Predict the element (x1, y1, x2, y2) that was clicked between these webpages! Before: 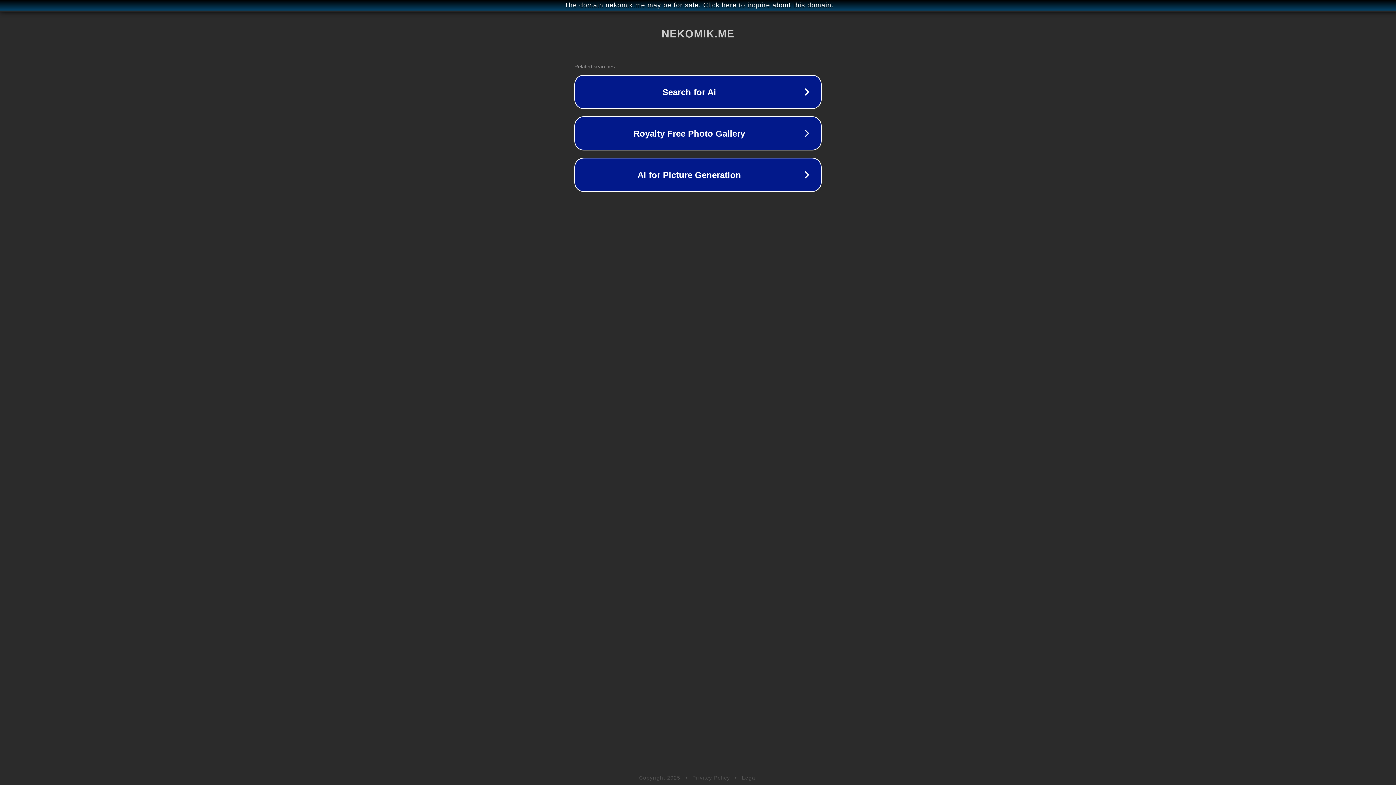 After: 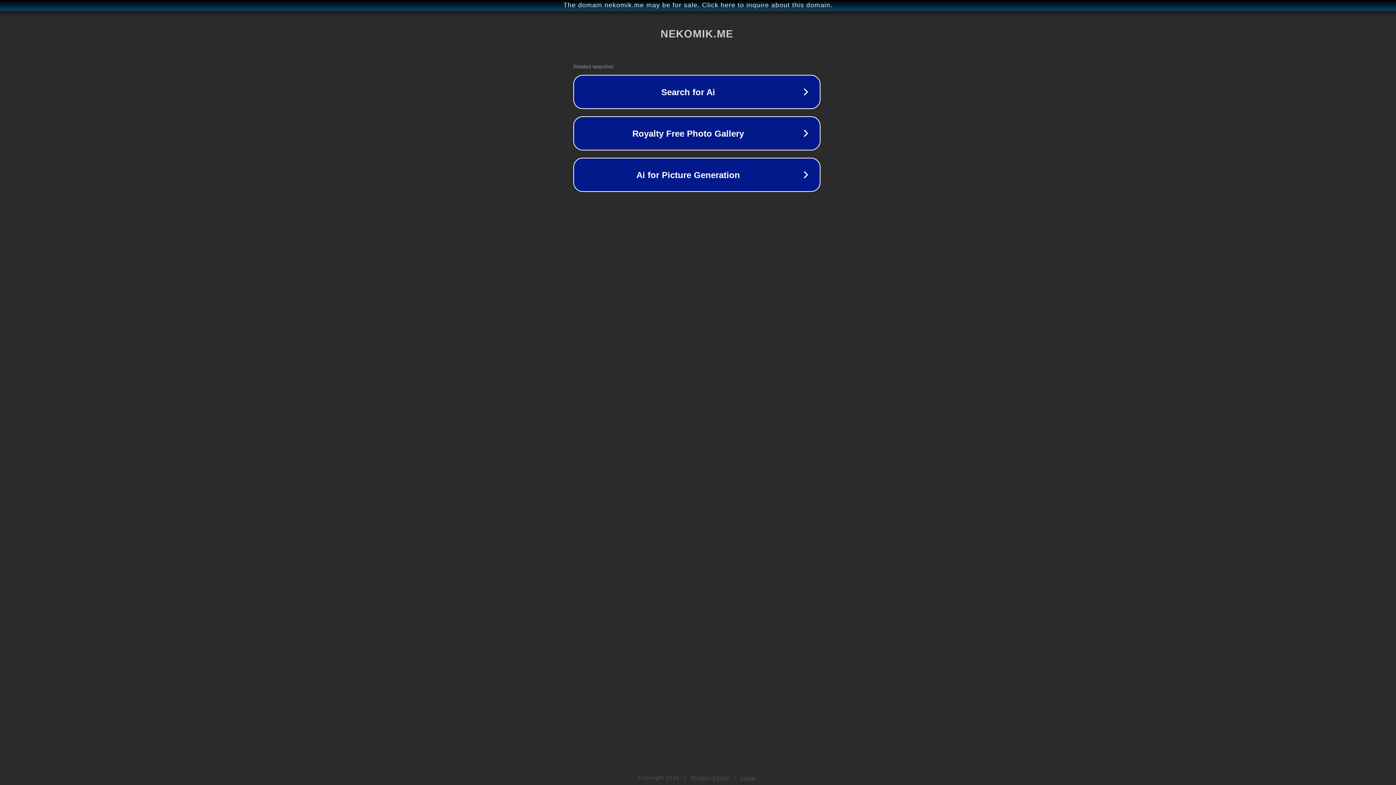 Action: bbox: (1, 1, 1397, 9) label: The domain nekomik.me may be for sale. Click here to inquire about this domain.